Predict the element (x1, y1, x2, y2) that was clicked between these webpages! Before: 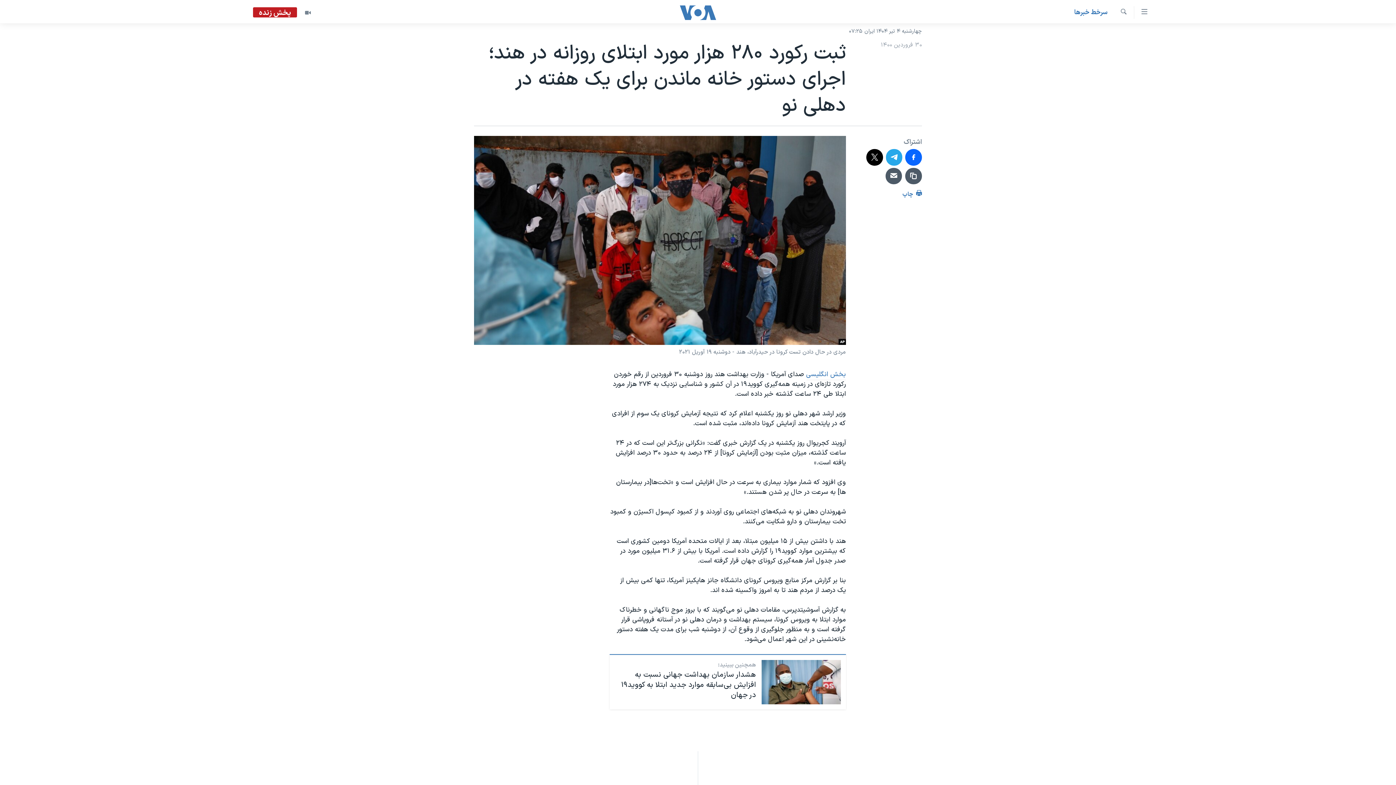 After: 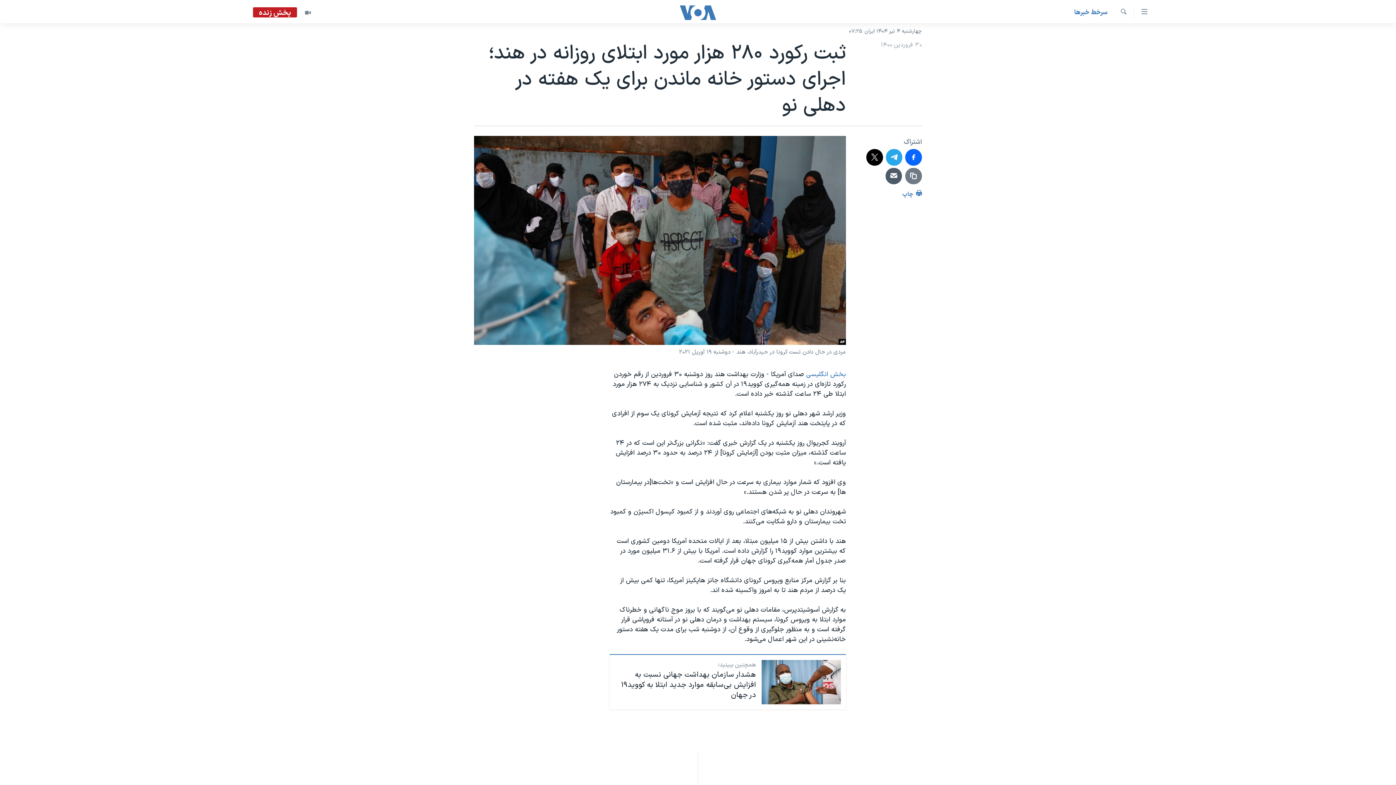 Action: bbox: (905, 167, 922, 184)